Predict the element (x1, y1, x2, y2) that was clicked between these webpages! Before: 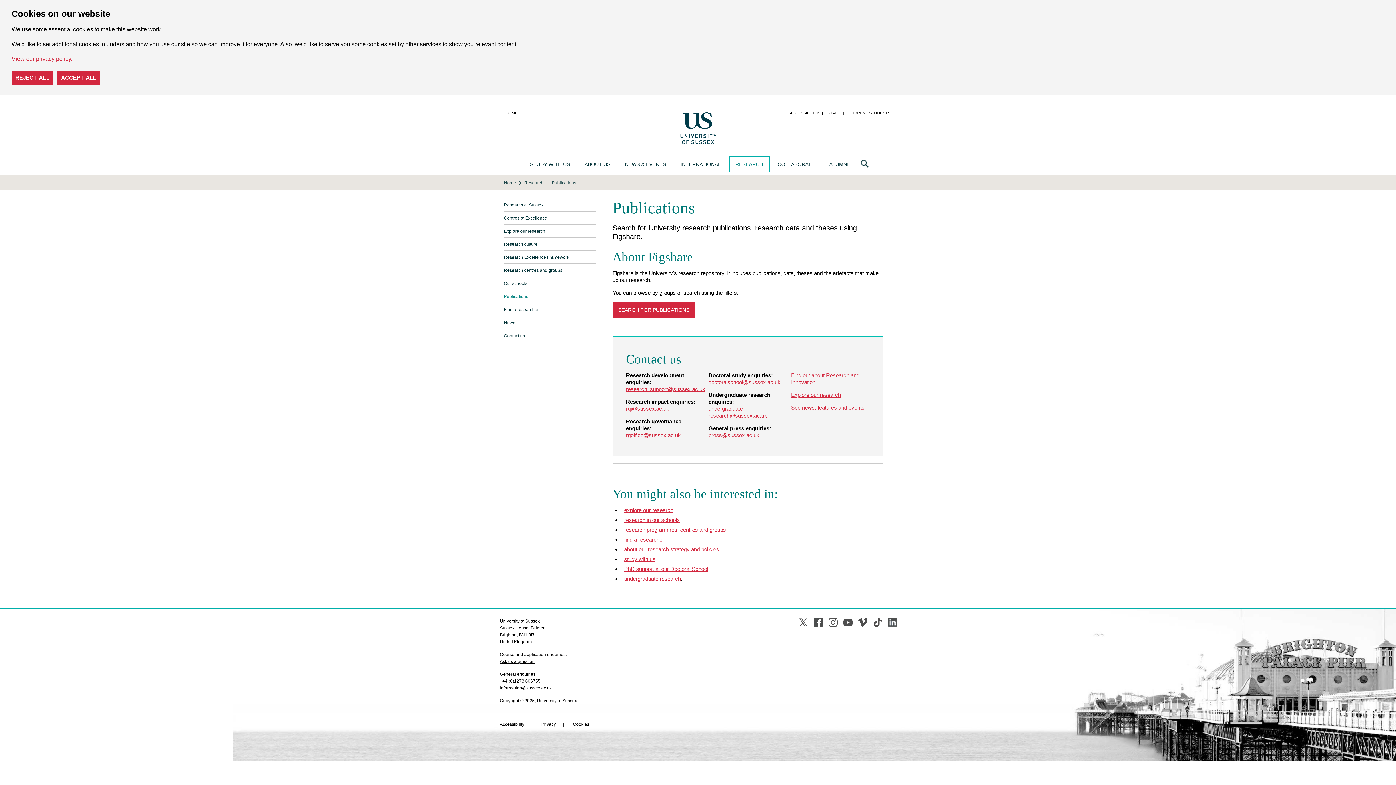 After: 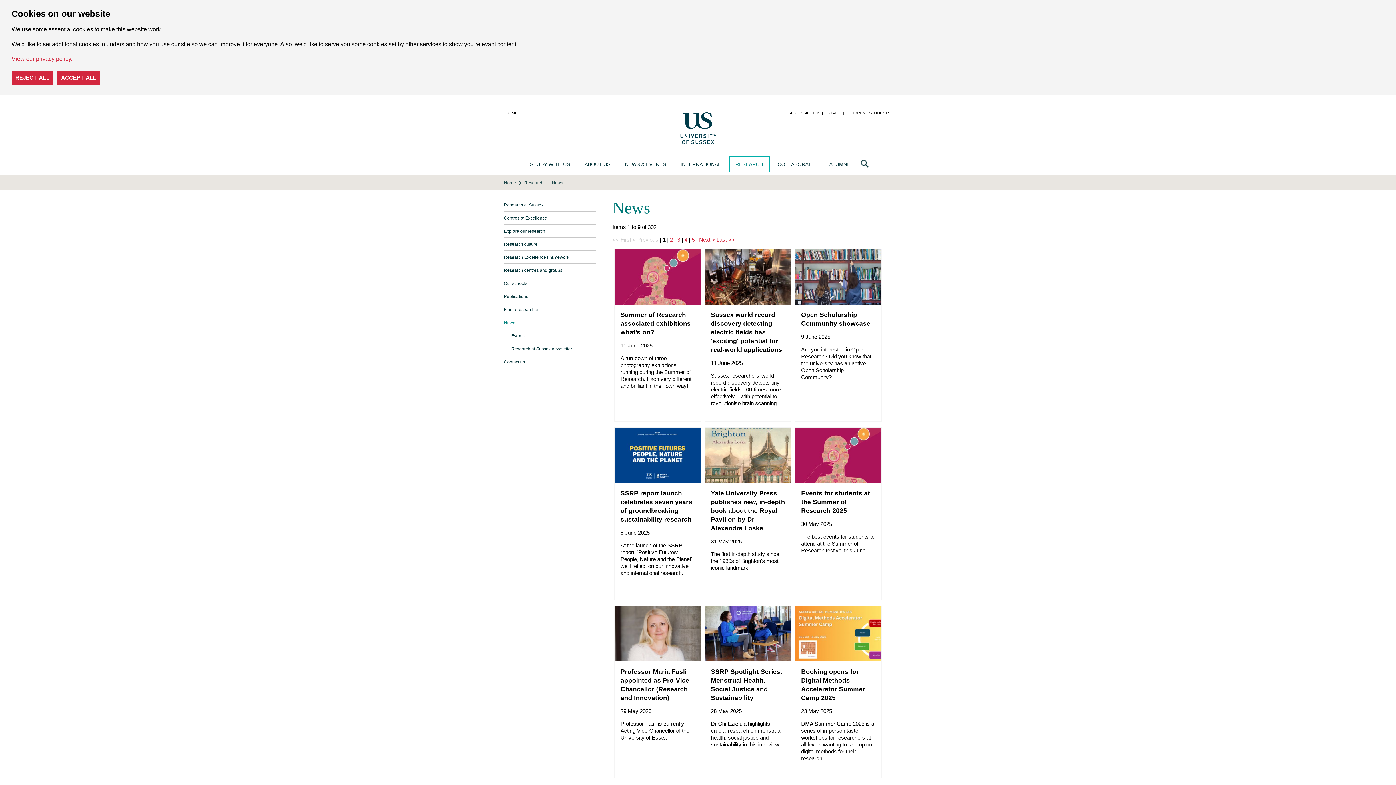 Action: label: News bbox: (504, 316, 596, 329)